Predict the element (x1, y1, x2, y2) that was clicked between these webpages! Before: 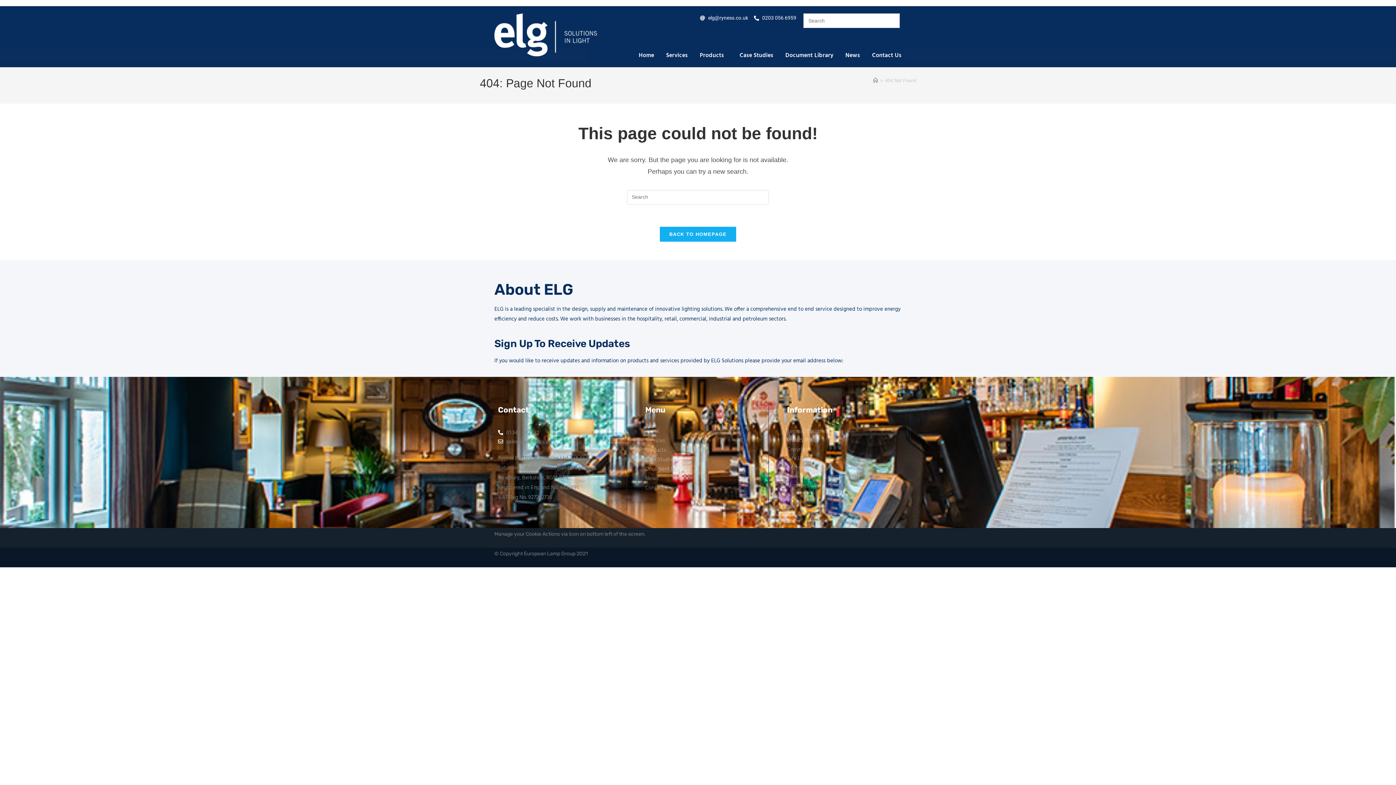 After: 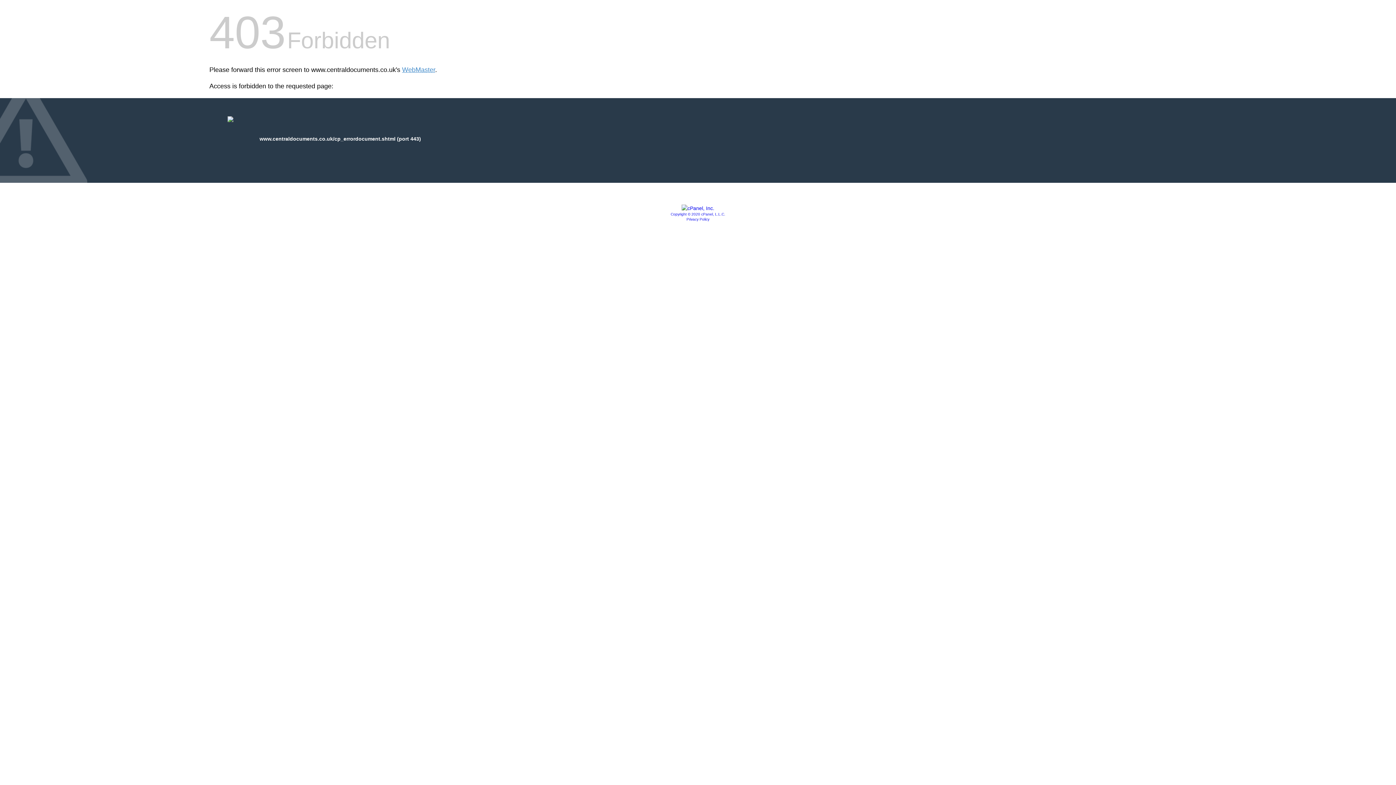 Action: label: Terms Of Business bbox: (787, 427, 829, 435)